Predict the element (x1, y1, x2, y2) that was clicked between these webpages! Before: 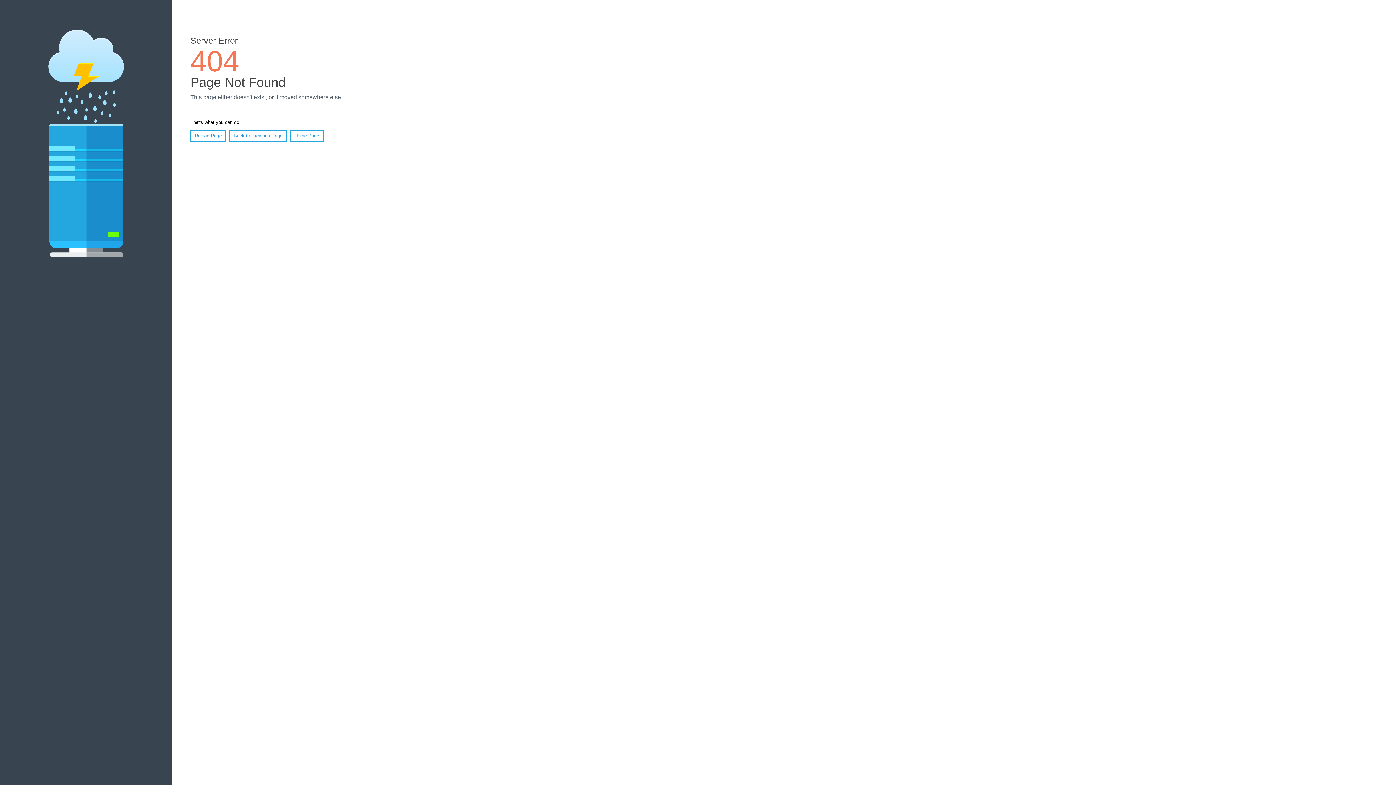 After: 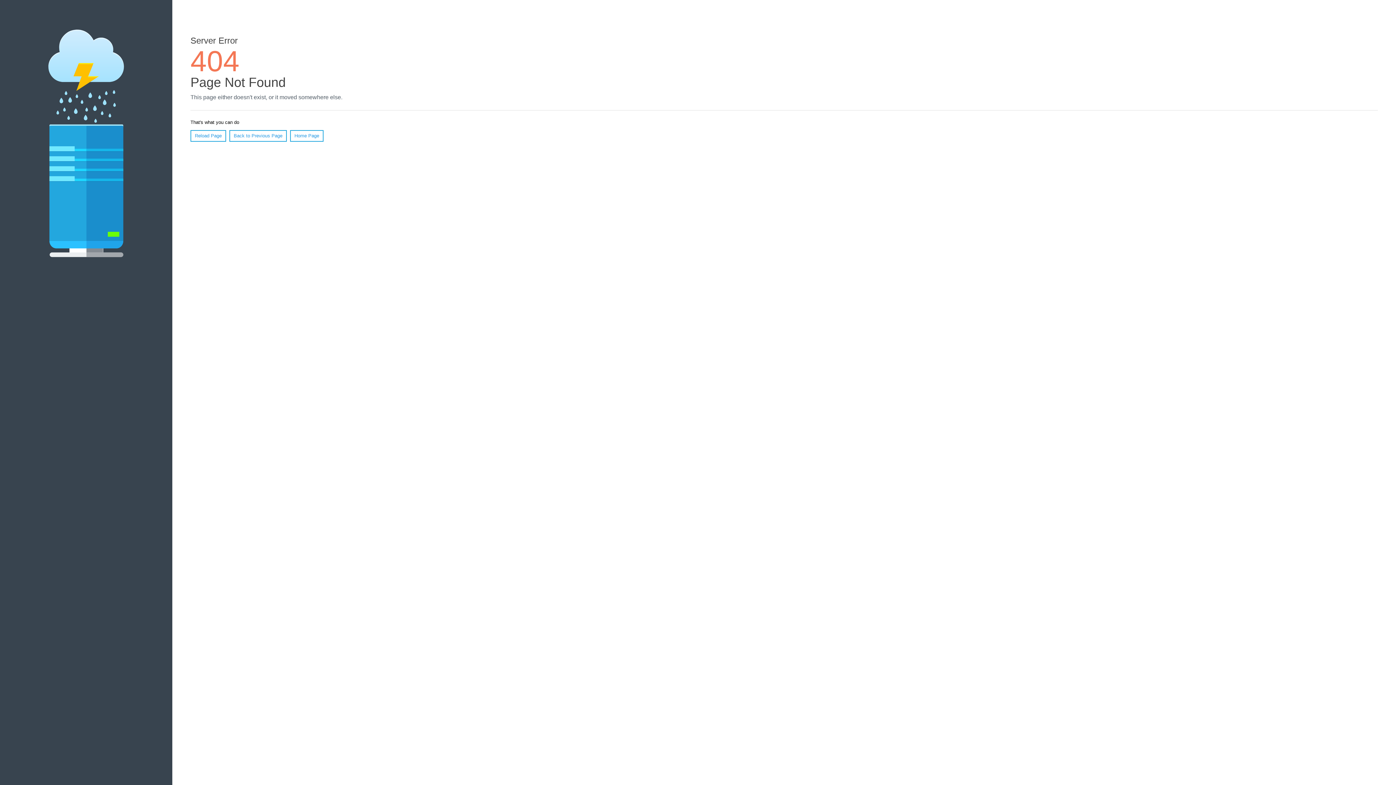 Action: bbox: (190, 130, 226, 141) label: Reload Page